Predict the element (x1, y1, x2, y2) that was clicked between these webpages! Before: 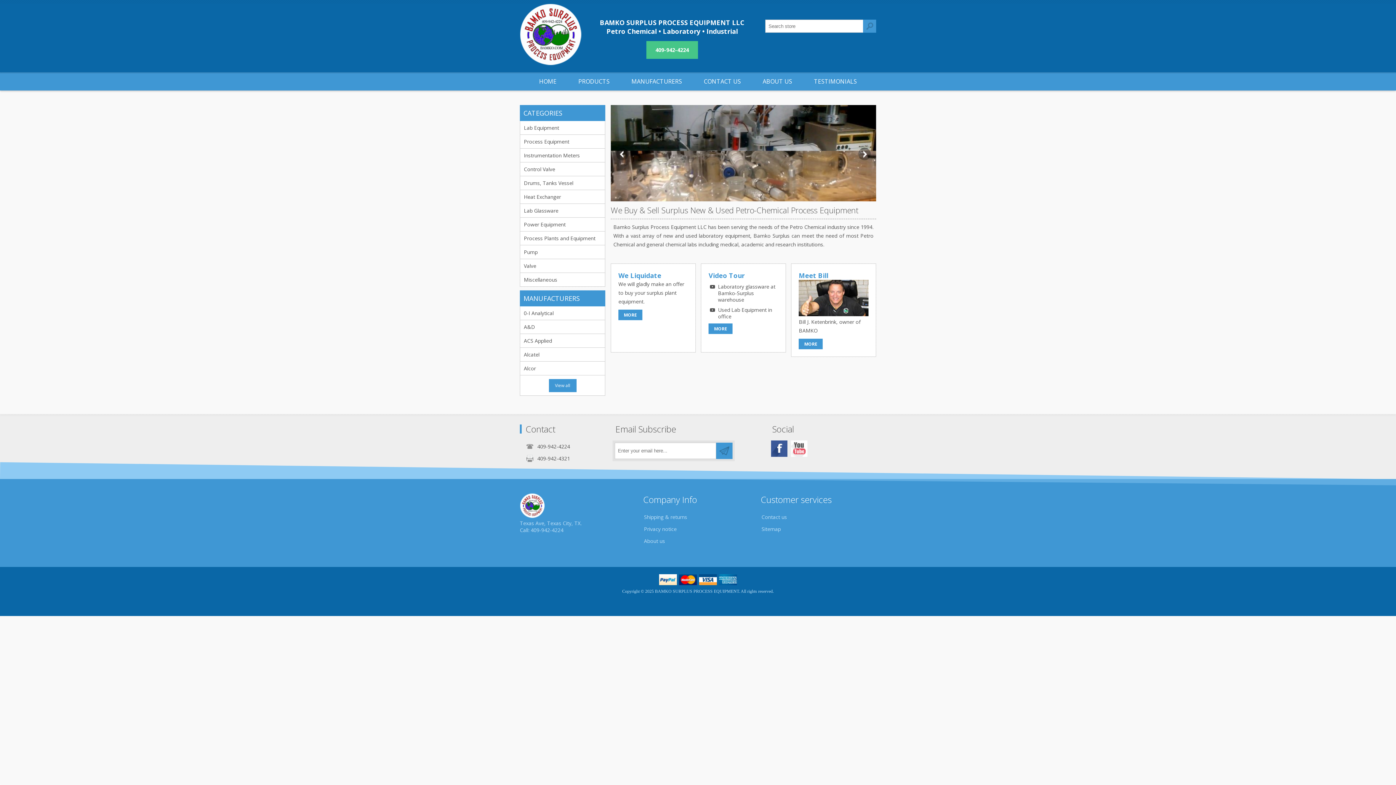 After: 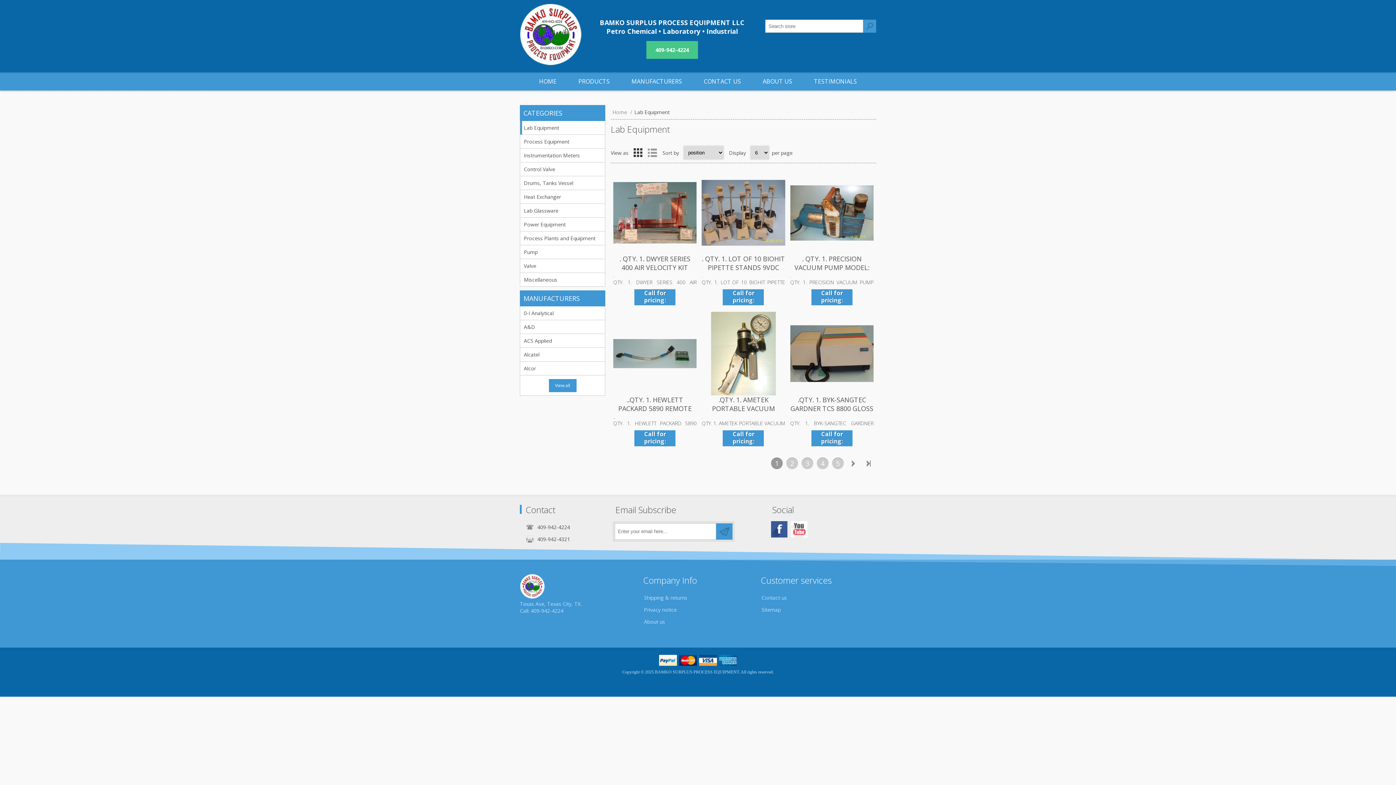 Action: bbox: (520, 121, 605, 134) label: Lab Equipment